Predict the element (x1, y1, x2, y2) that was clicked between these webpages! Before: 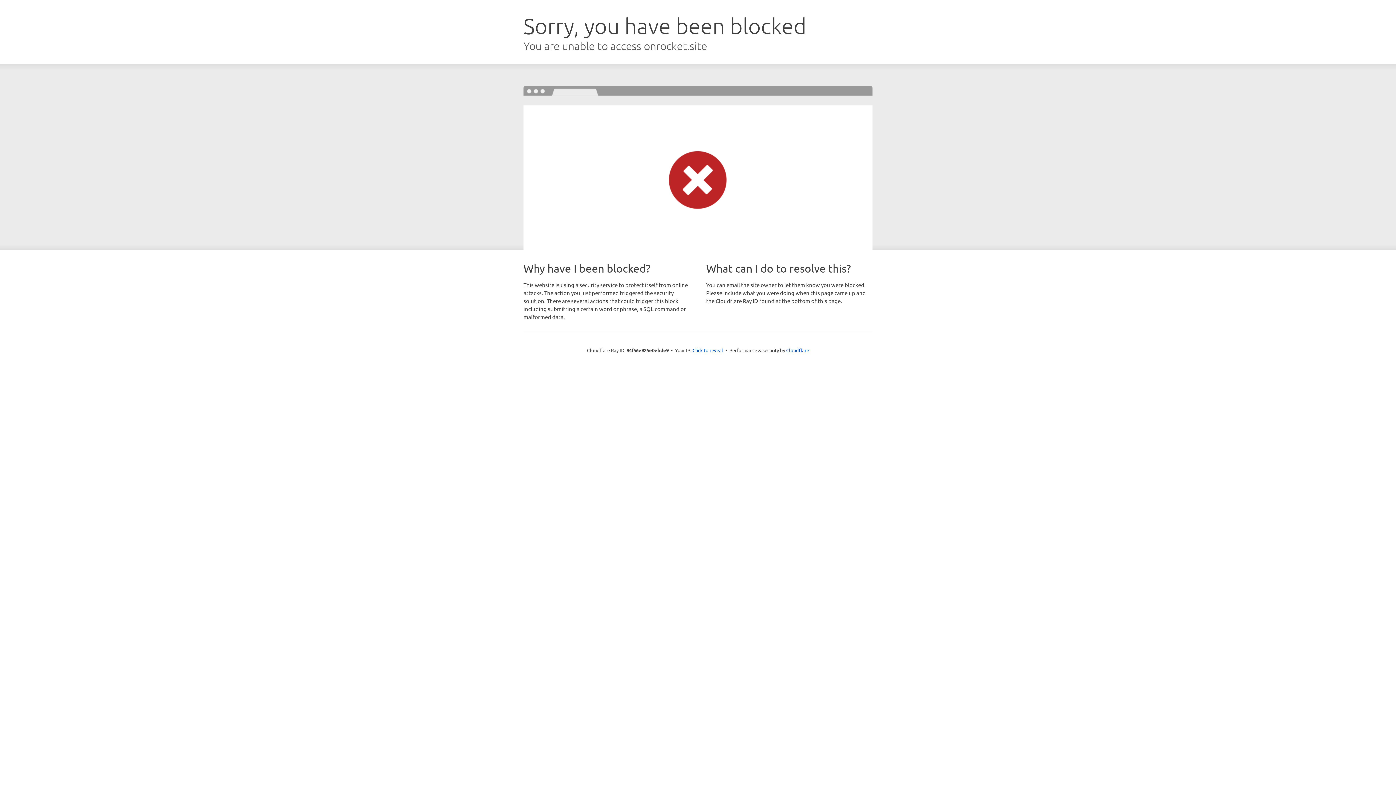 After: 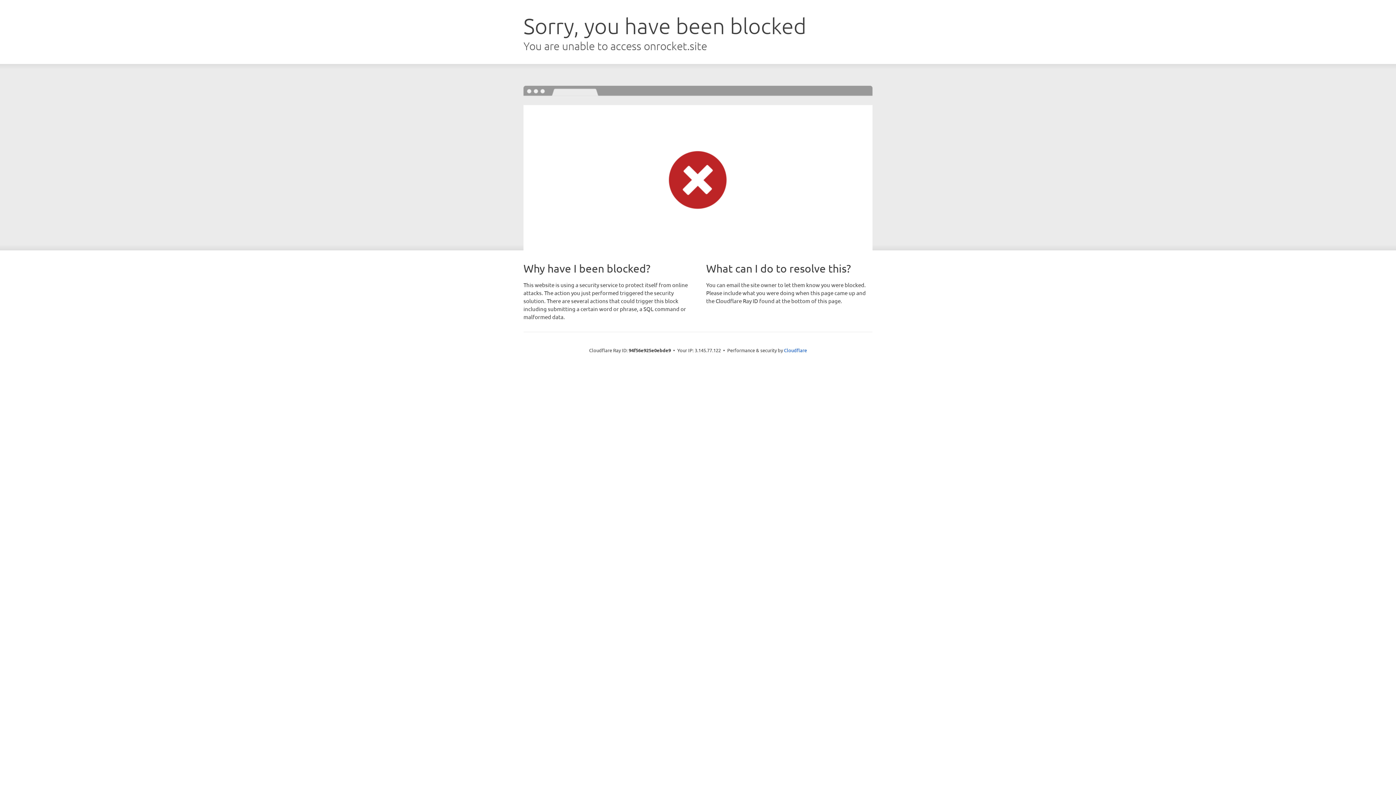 Action: bbox: (692, 346, 723, 353) label: Click to reveal